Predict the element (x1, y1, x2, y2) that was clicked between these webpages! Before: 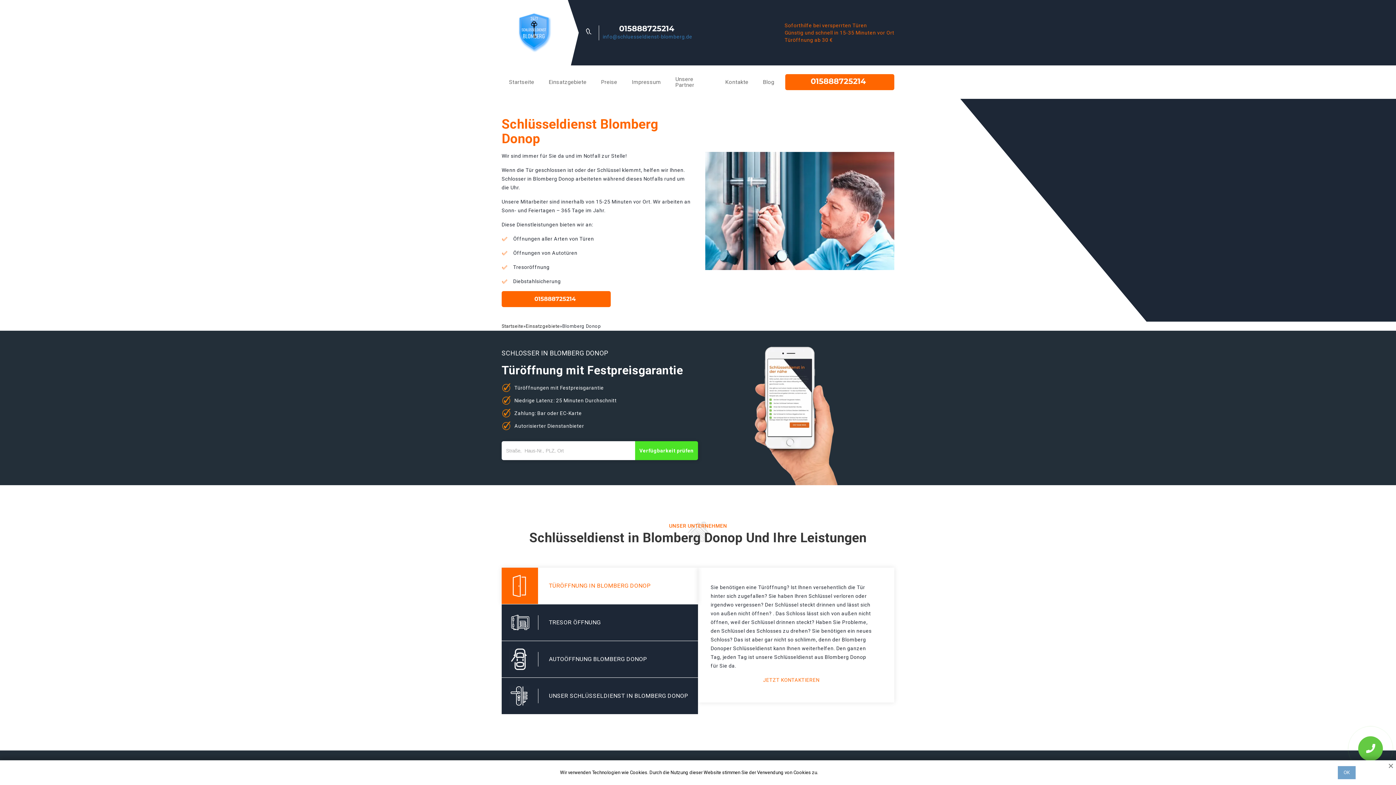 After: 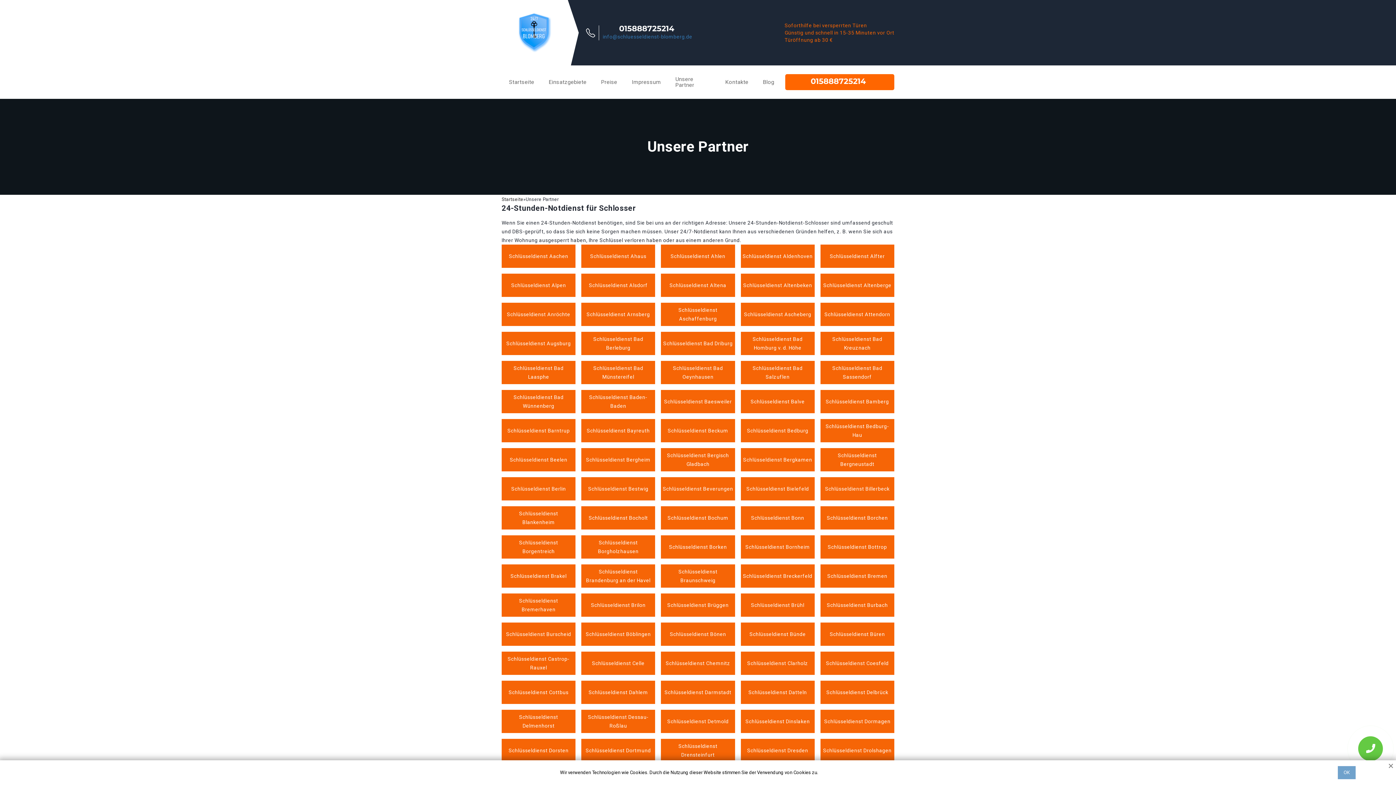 Action: label: Unsere Partner bbox: (668, 65, 718, 98)